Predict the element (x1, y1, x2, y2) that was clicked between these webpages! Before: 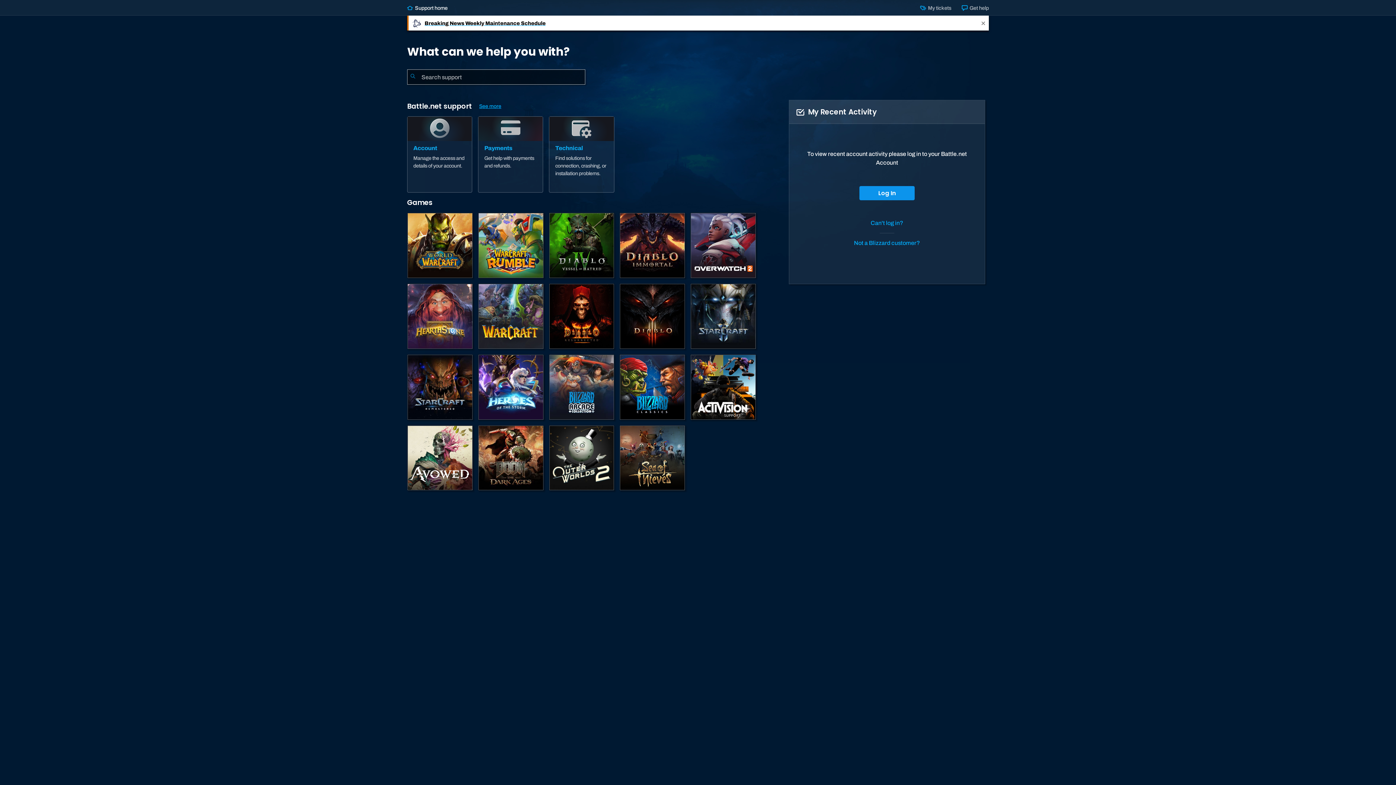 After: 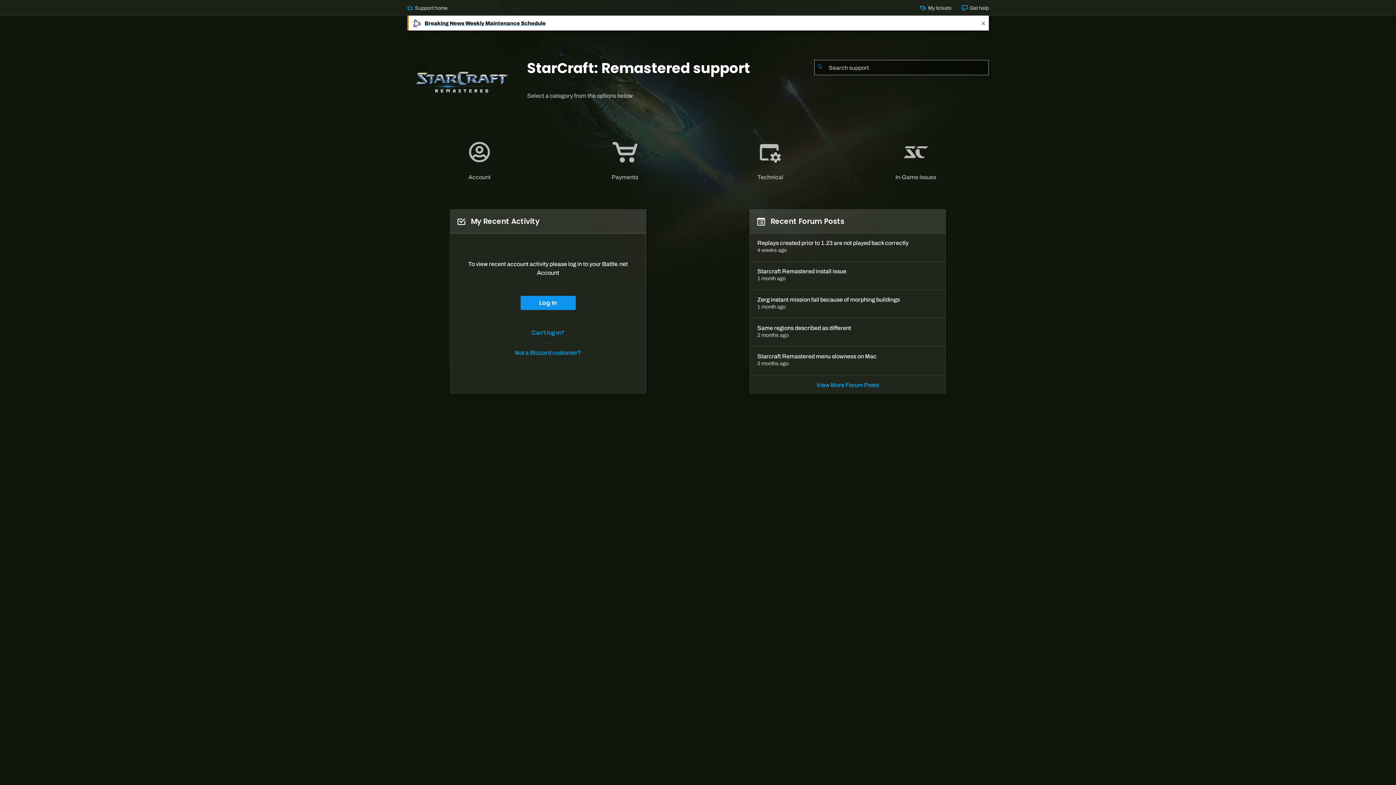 Action: label: StarCraft: Remastered bbox: (407, 354, 473, 420)